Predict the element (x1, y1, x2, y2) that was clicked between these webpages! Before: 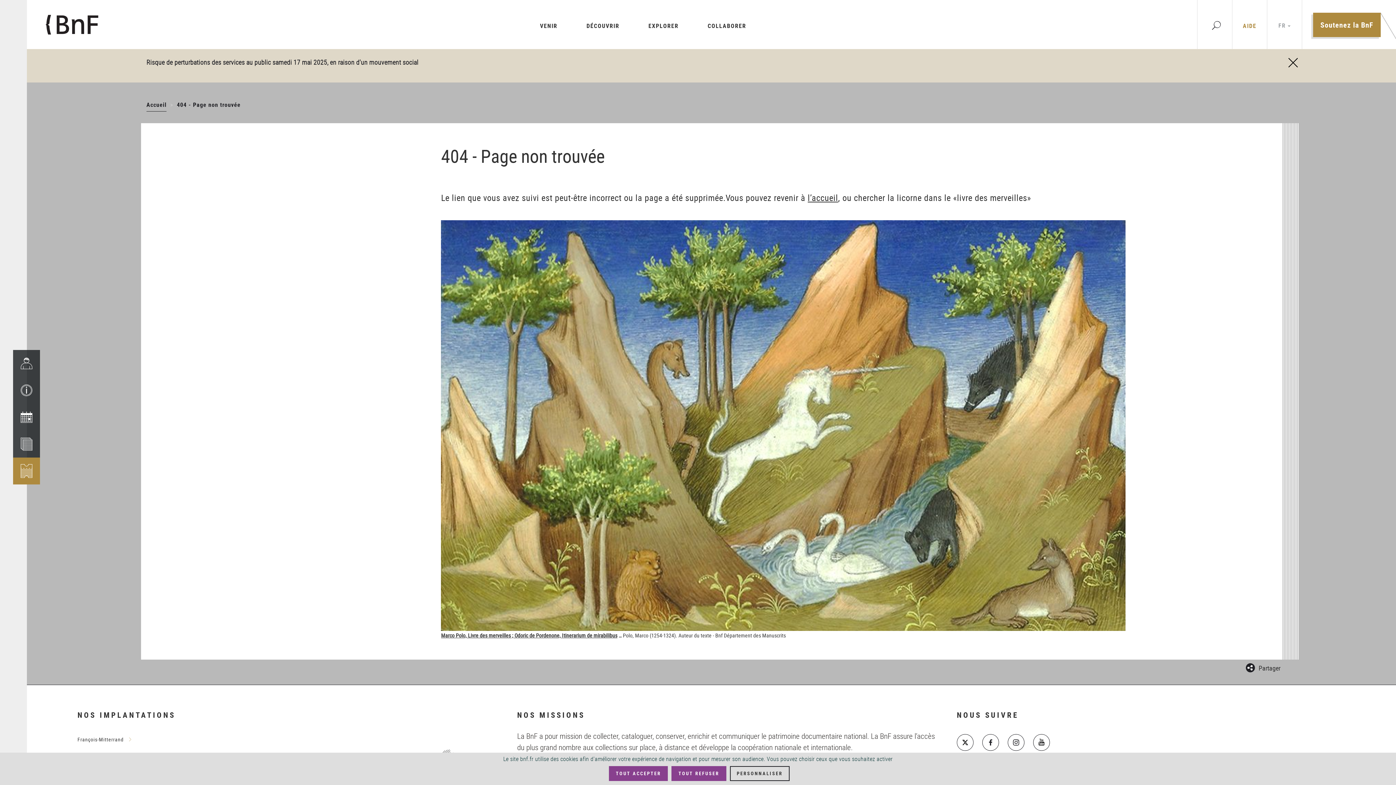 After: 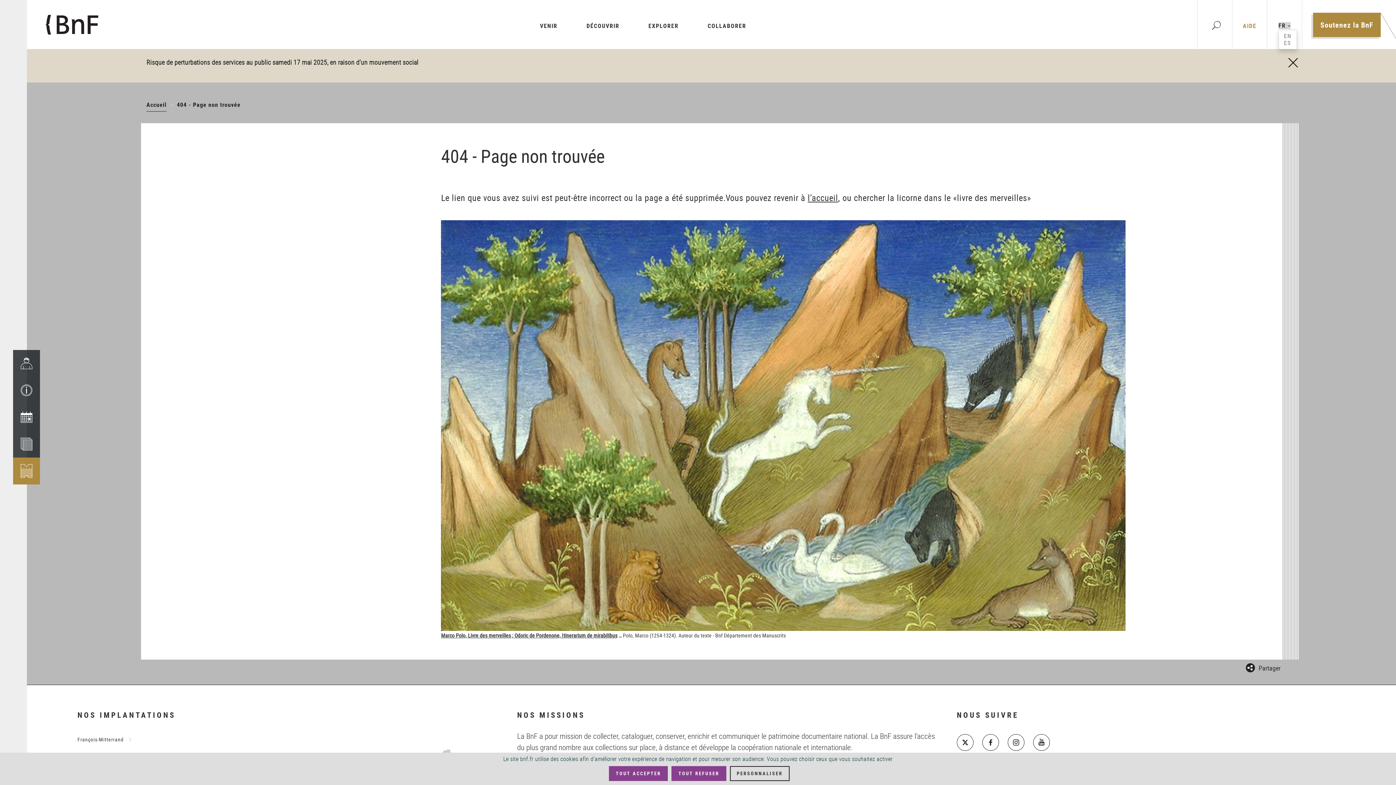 Action: bbox: (1278, 22, 1291, 29) label: French (change the language)